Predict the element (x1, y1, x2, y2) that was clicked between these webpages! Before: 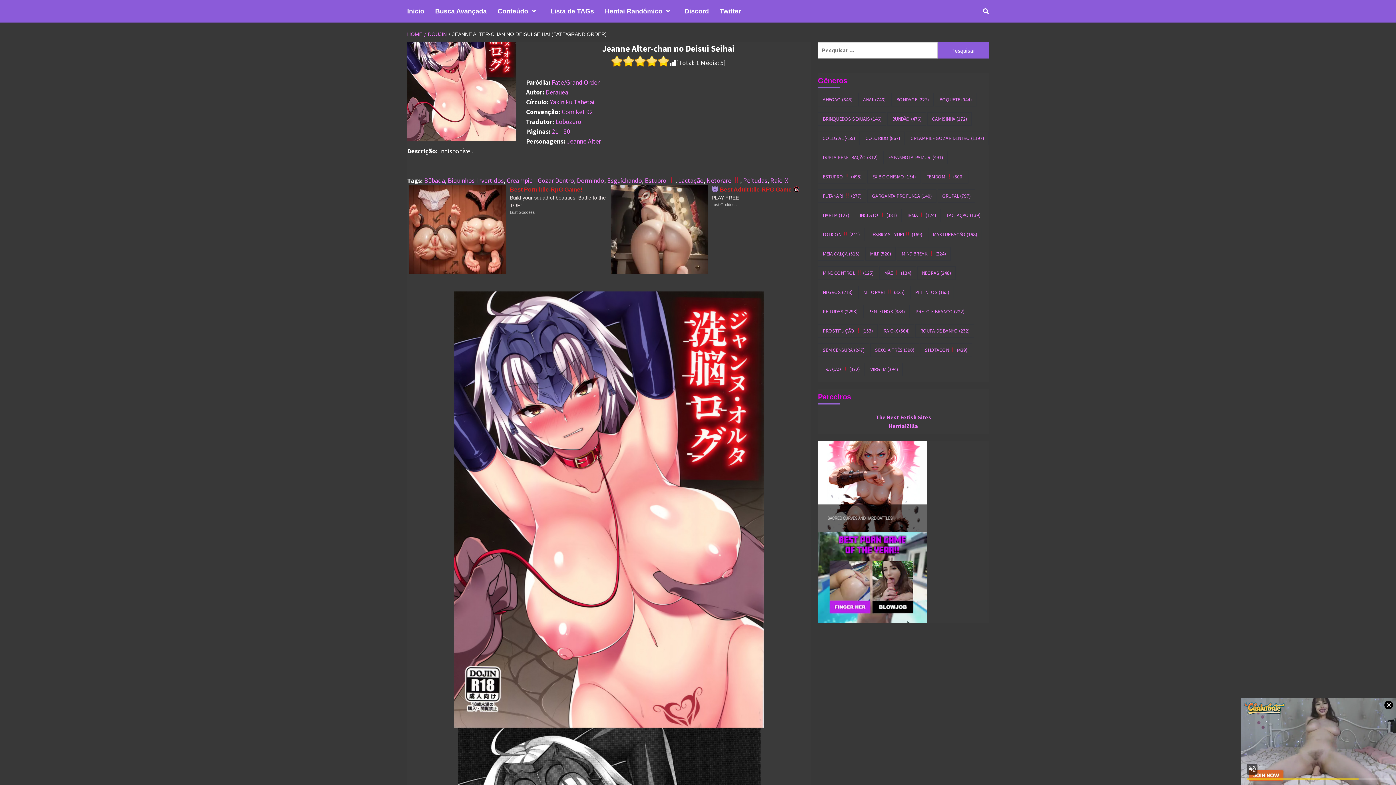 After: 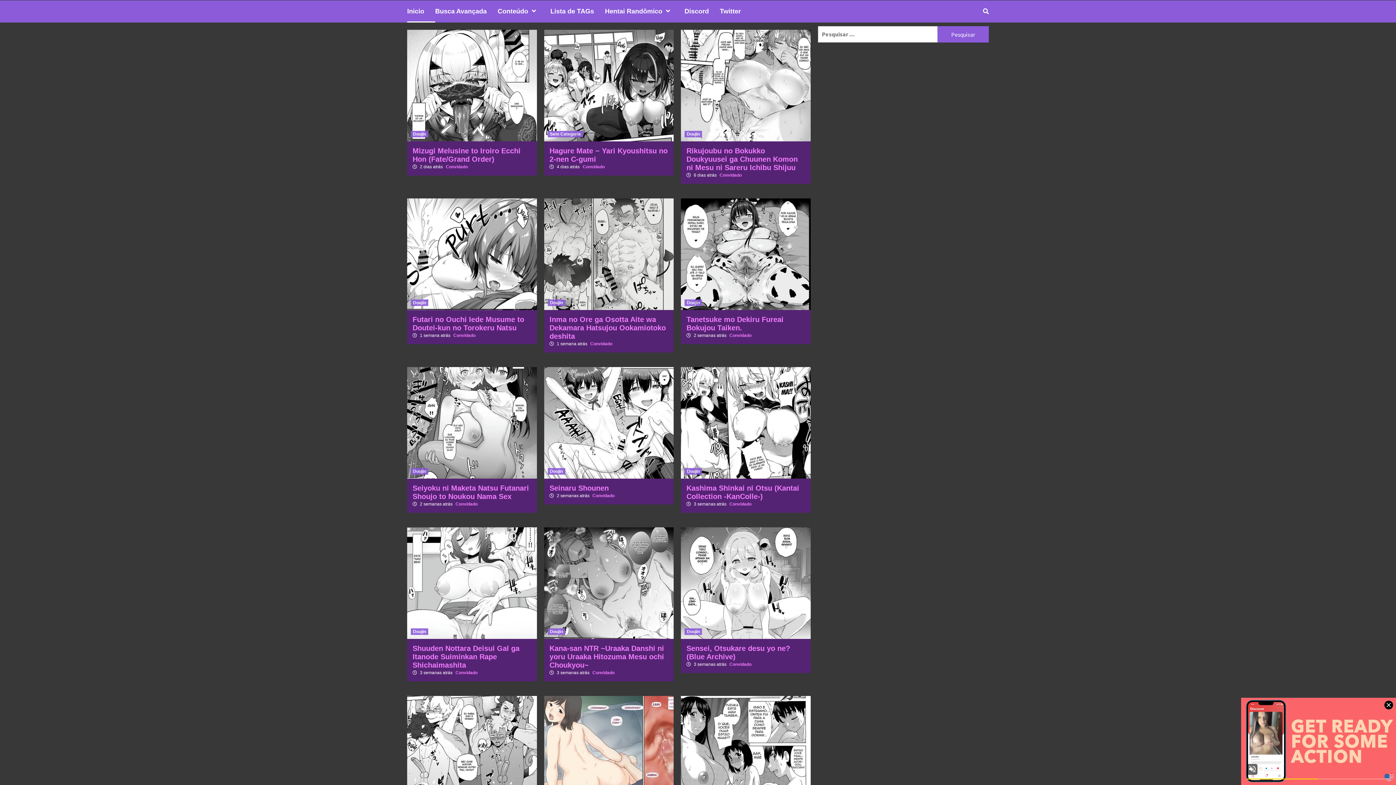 Action: label: HOME bbox: (407, 31, 424, 37)